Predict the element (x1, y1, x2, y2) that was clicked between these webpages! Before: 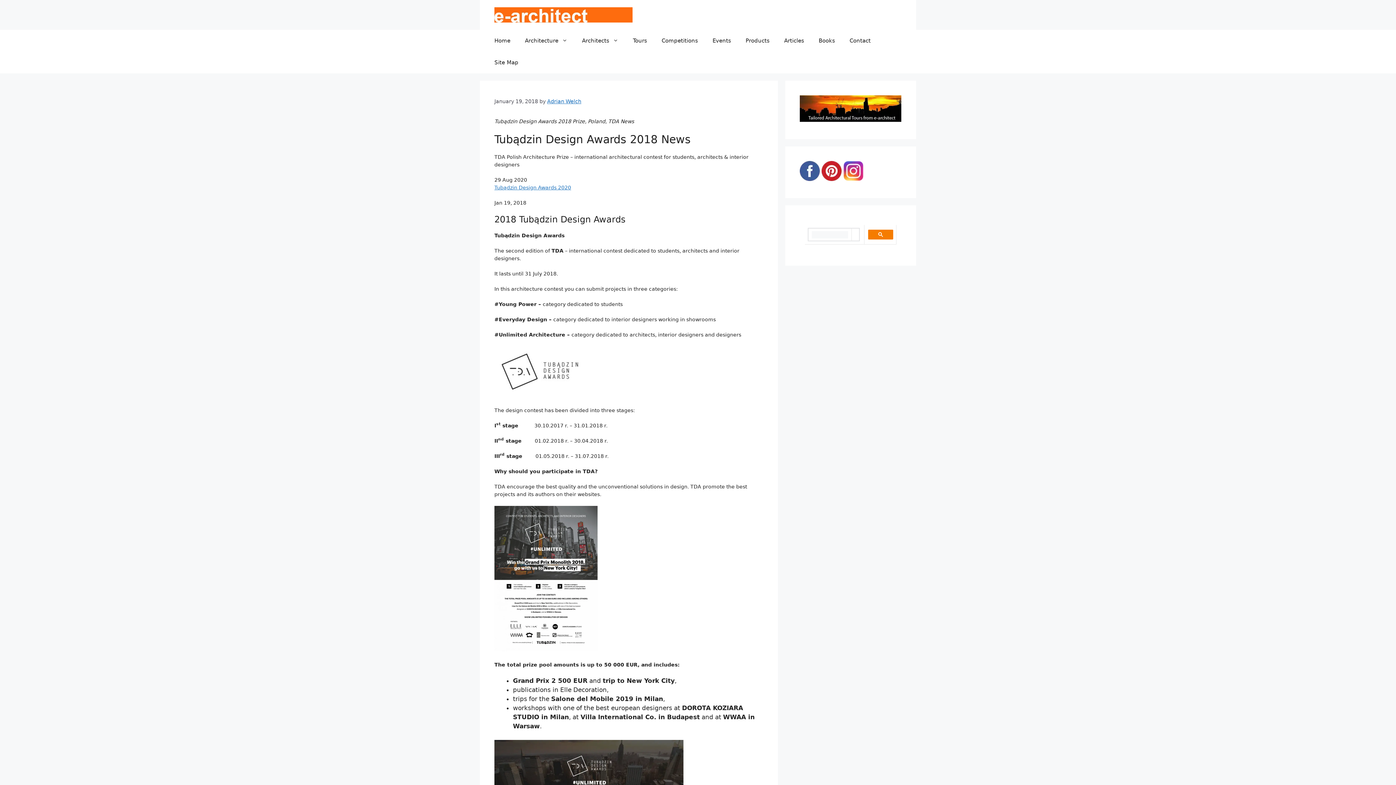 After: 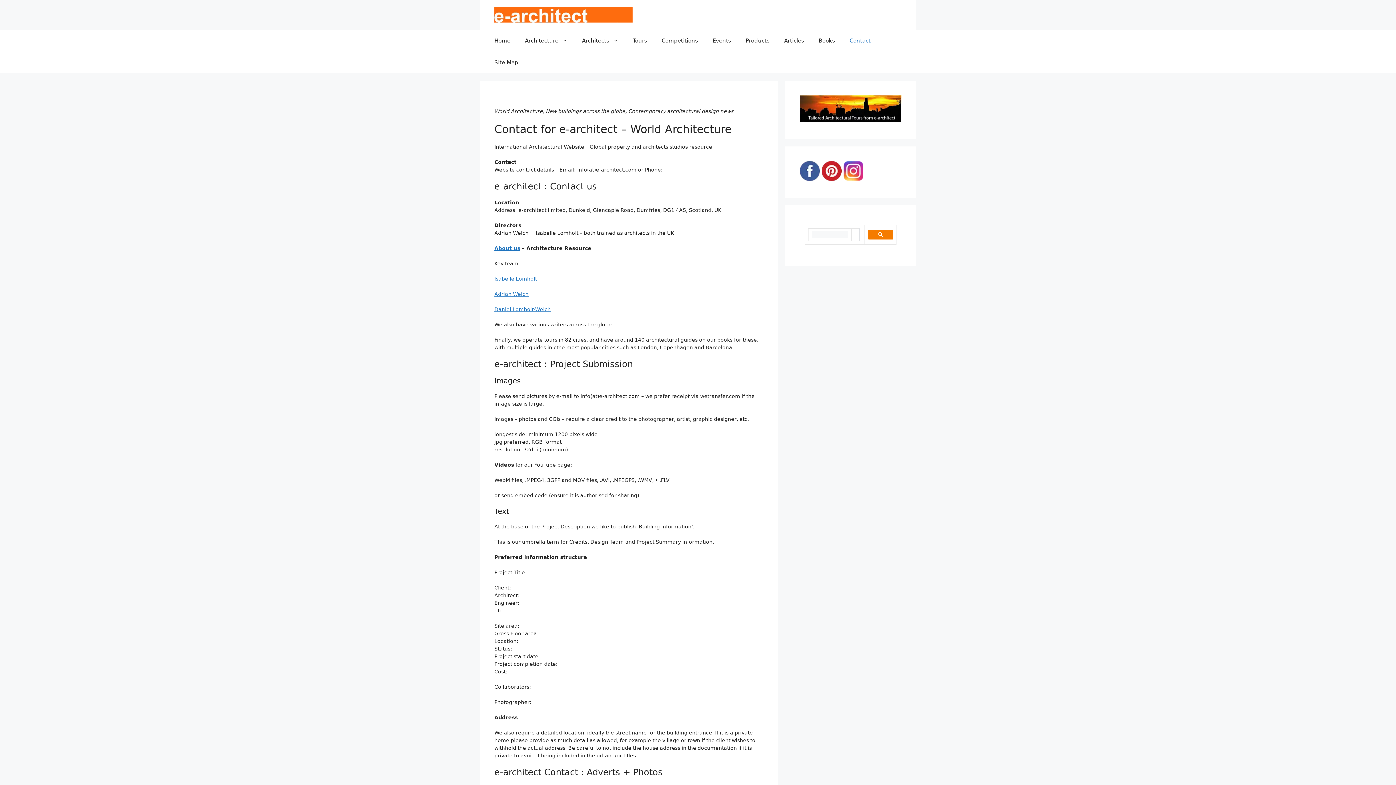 Action: bbox: (842, 29, 878, 51) label: Contact